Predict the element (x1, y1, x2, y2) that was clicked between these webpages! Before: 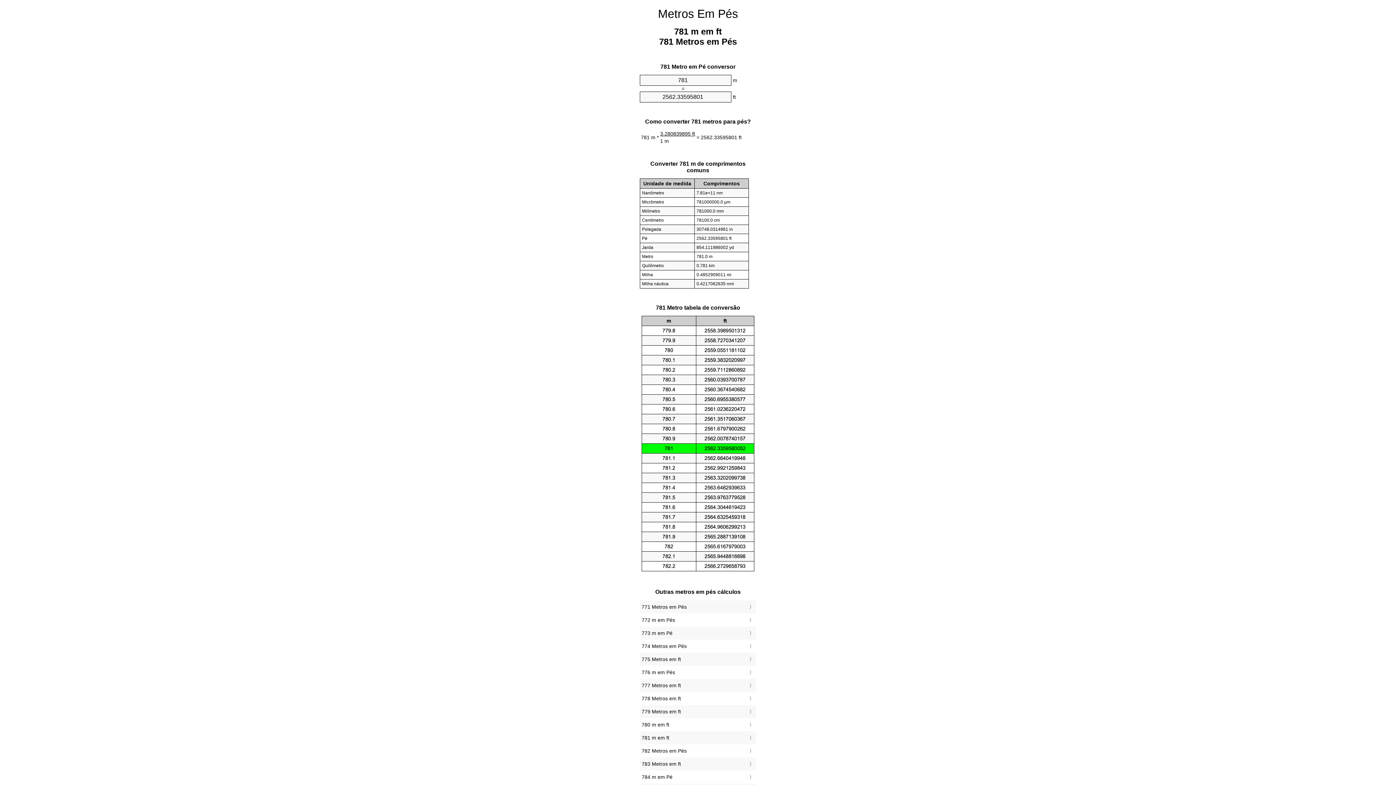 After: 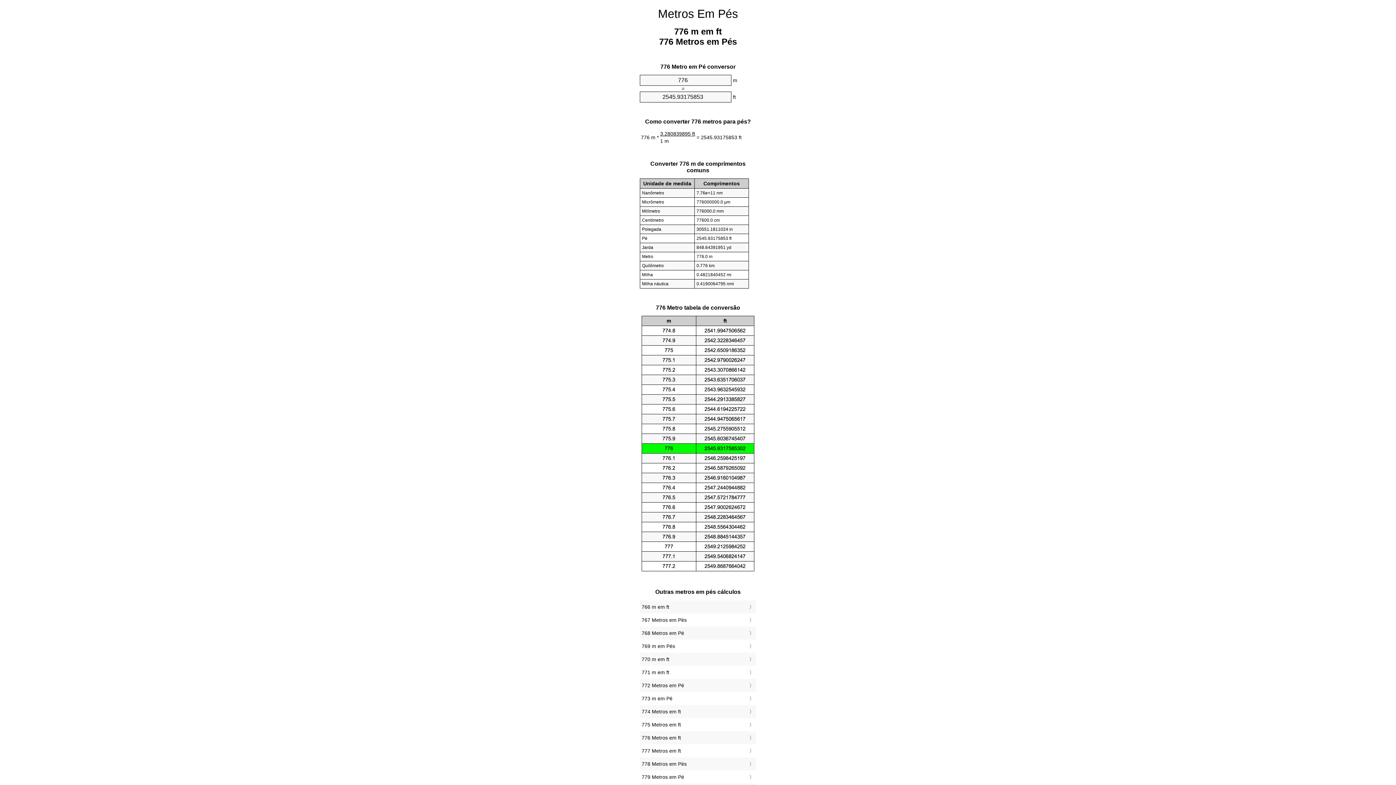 Action: bbox: (641, 668, 754, 677) label: 776 m em Pés